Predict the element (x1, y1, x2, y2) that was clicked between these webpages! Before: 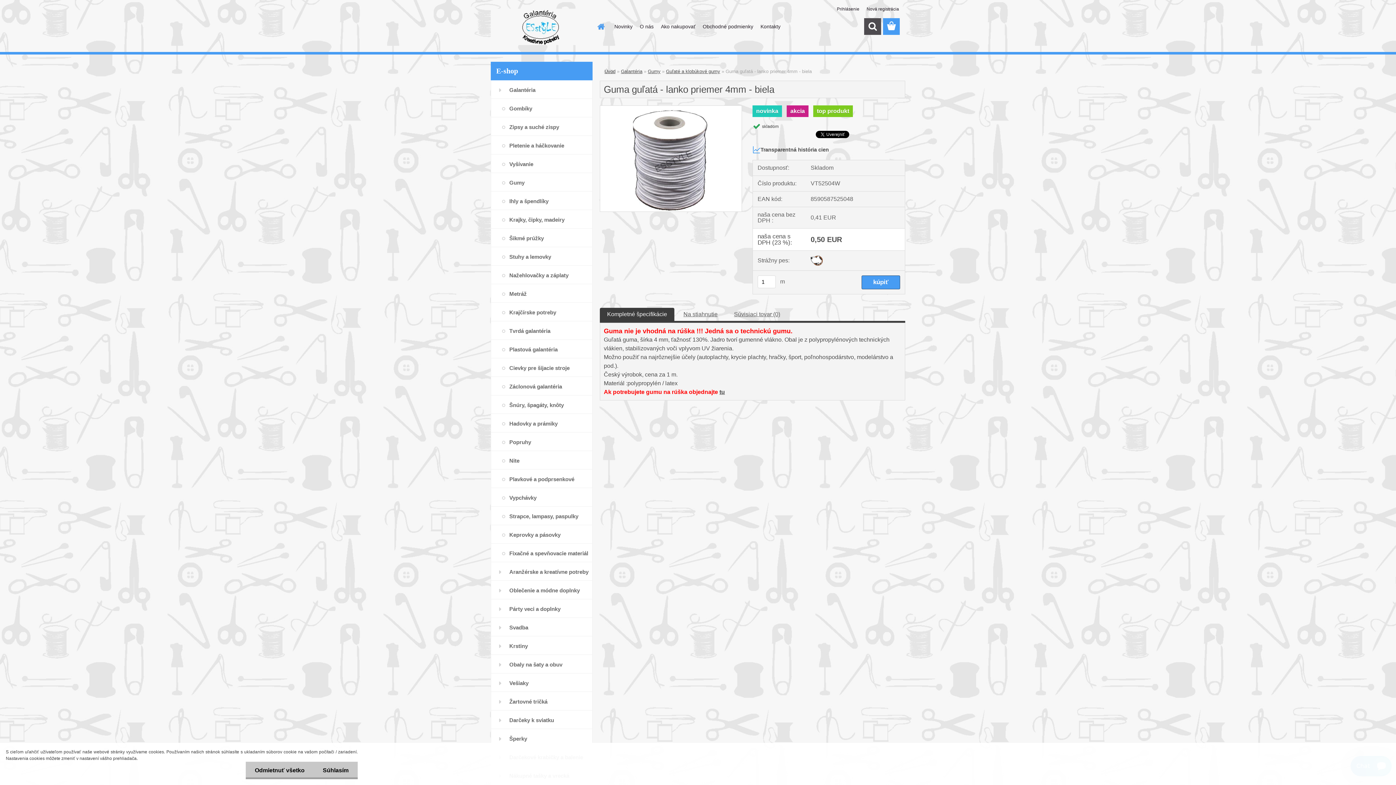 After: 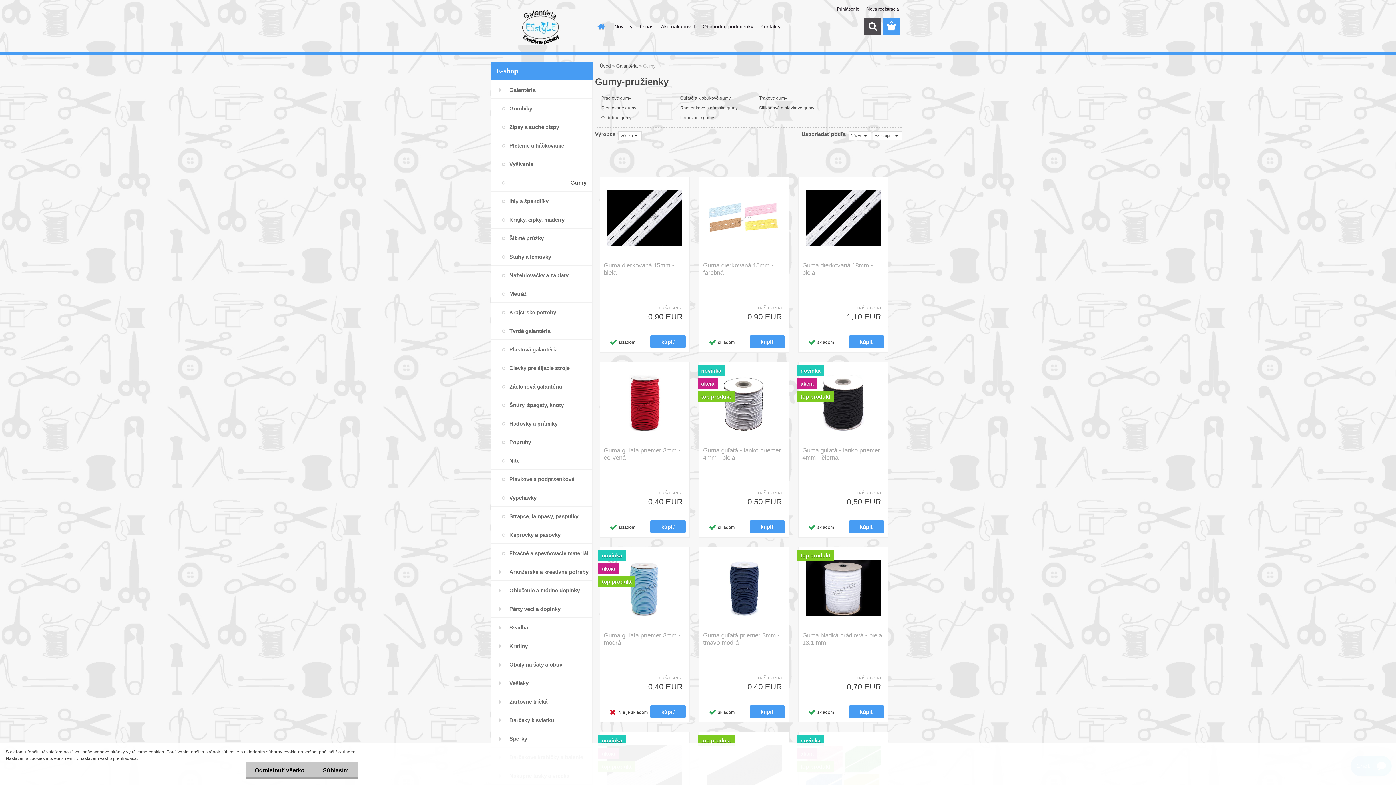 Action: bbox: (648, 68, 660, 74) label: Gumy